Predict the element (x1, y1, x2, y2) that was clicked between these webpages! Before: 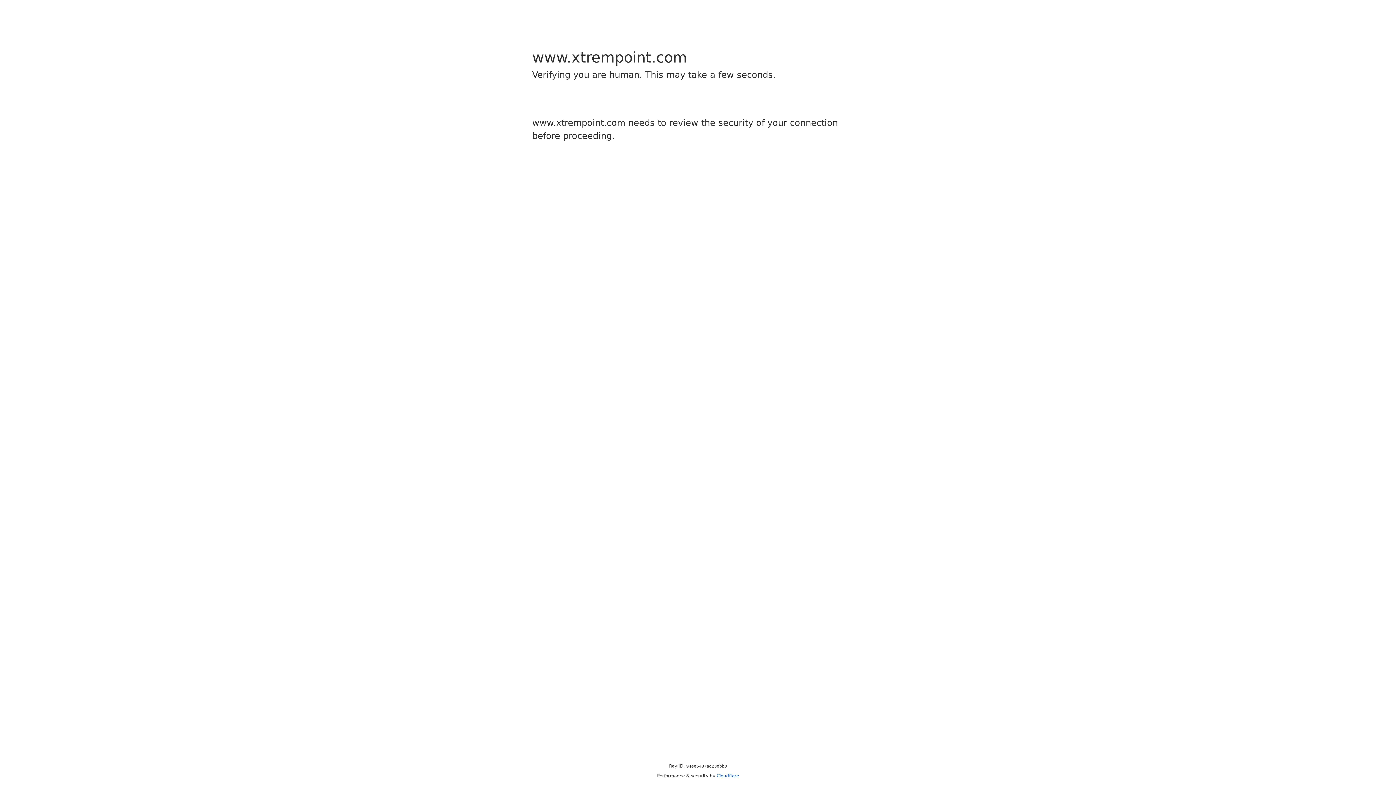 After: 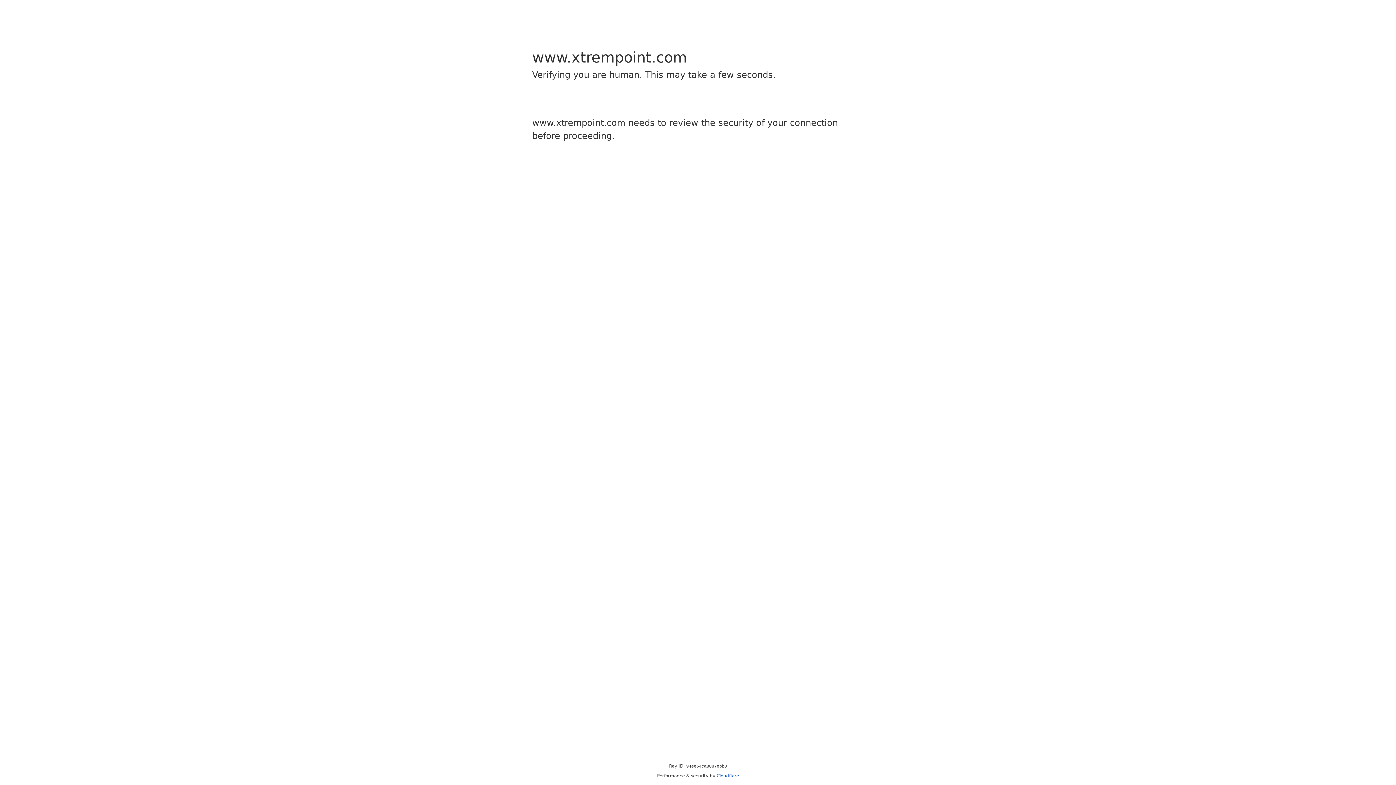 Action: label: Cloudflare bbox: (716, 773, 739, 778)